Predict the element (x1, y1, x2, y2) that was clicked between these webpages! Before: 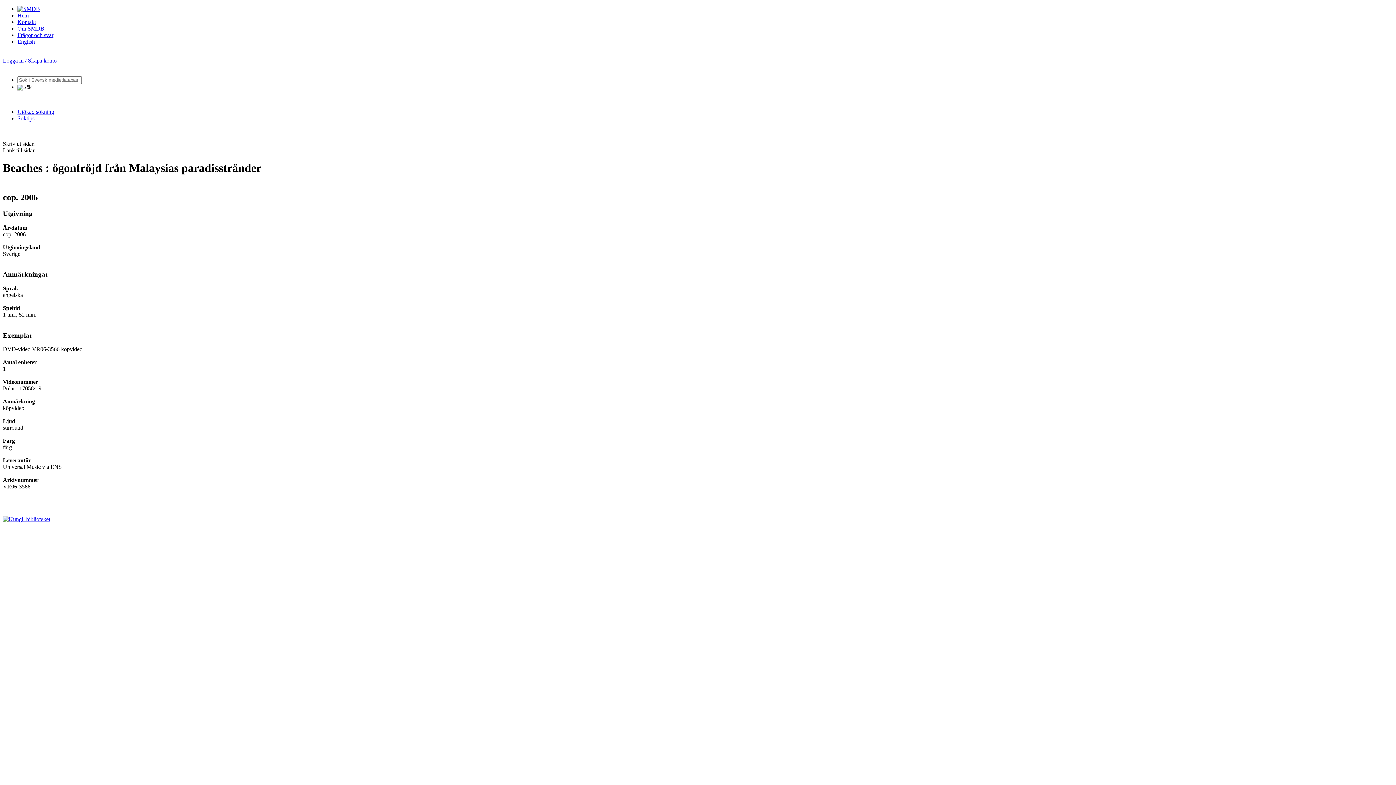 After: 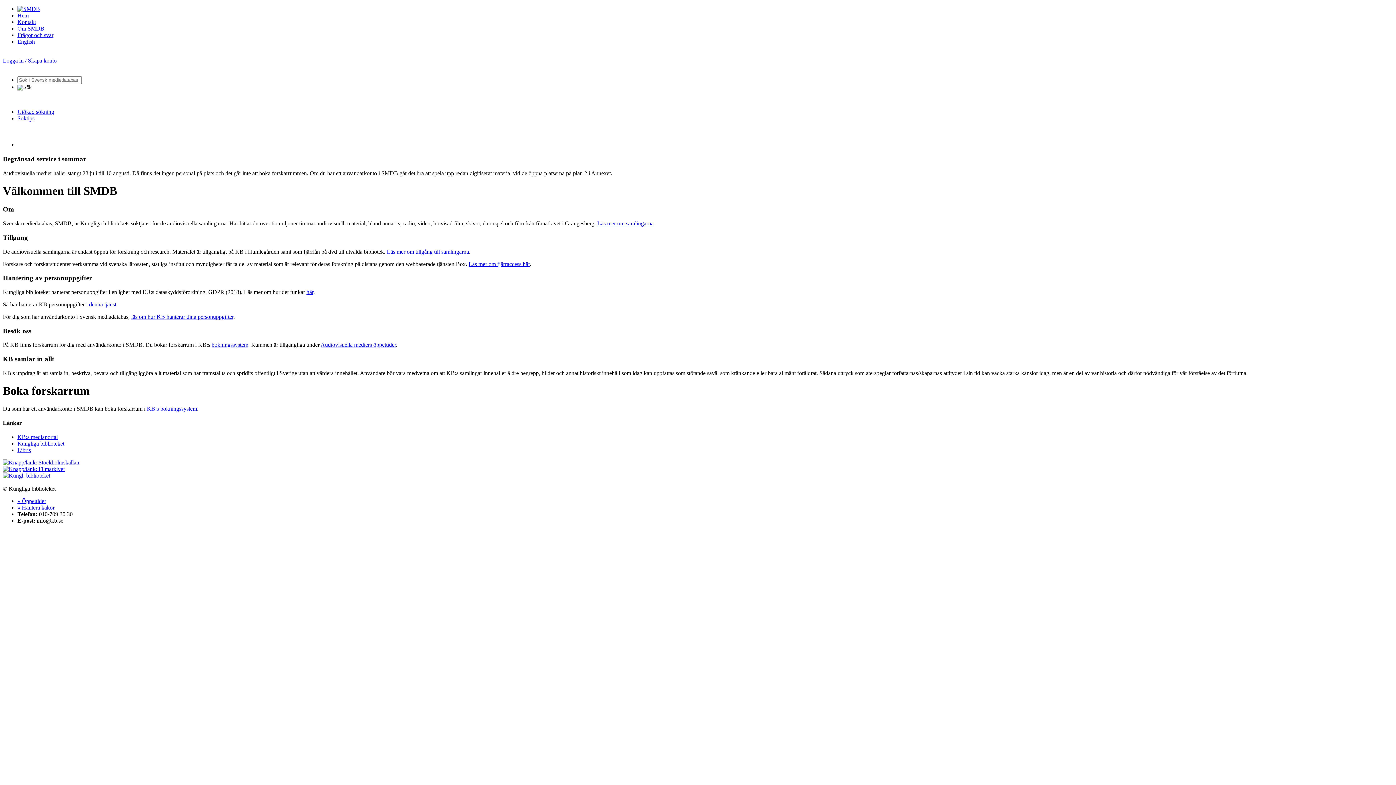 Action: bbox: (17, 5, 40, 12)